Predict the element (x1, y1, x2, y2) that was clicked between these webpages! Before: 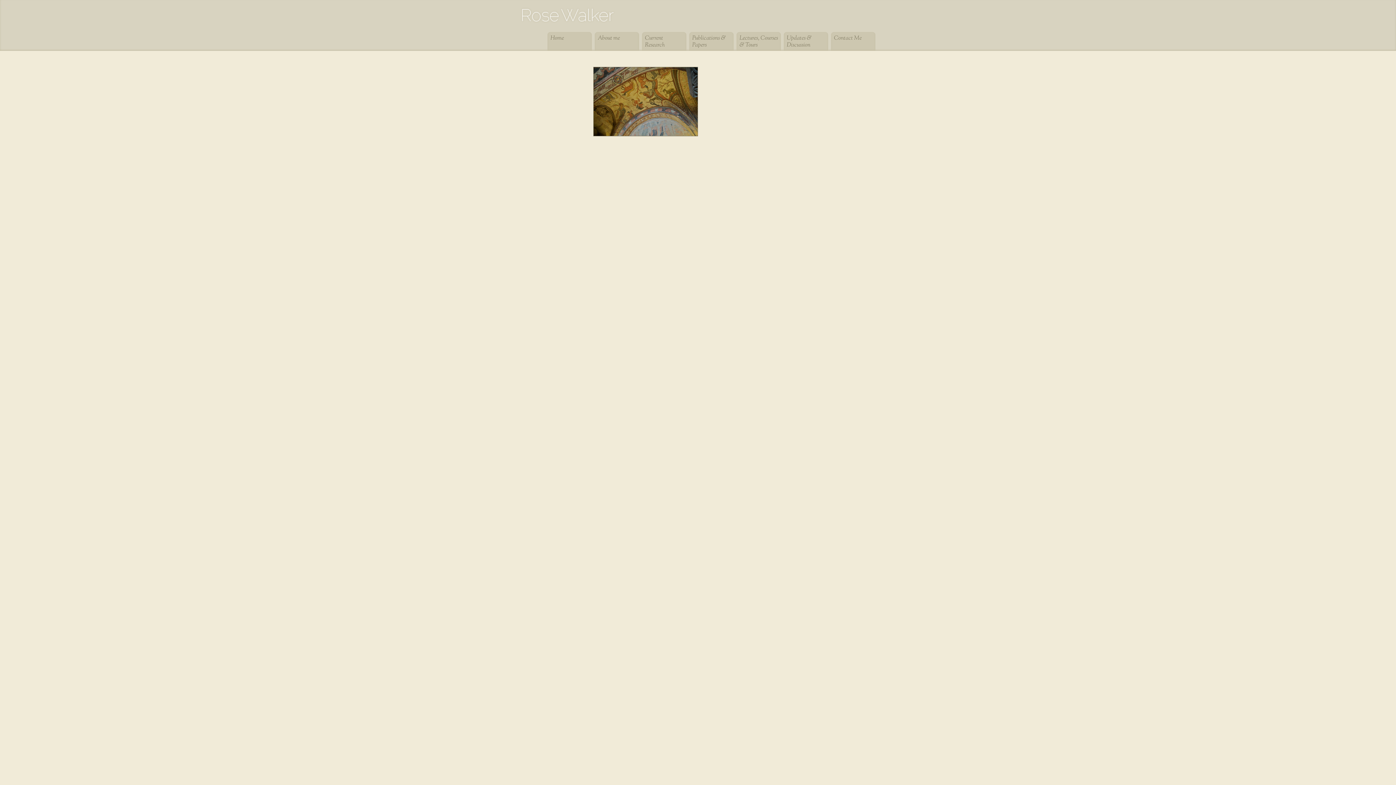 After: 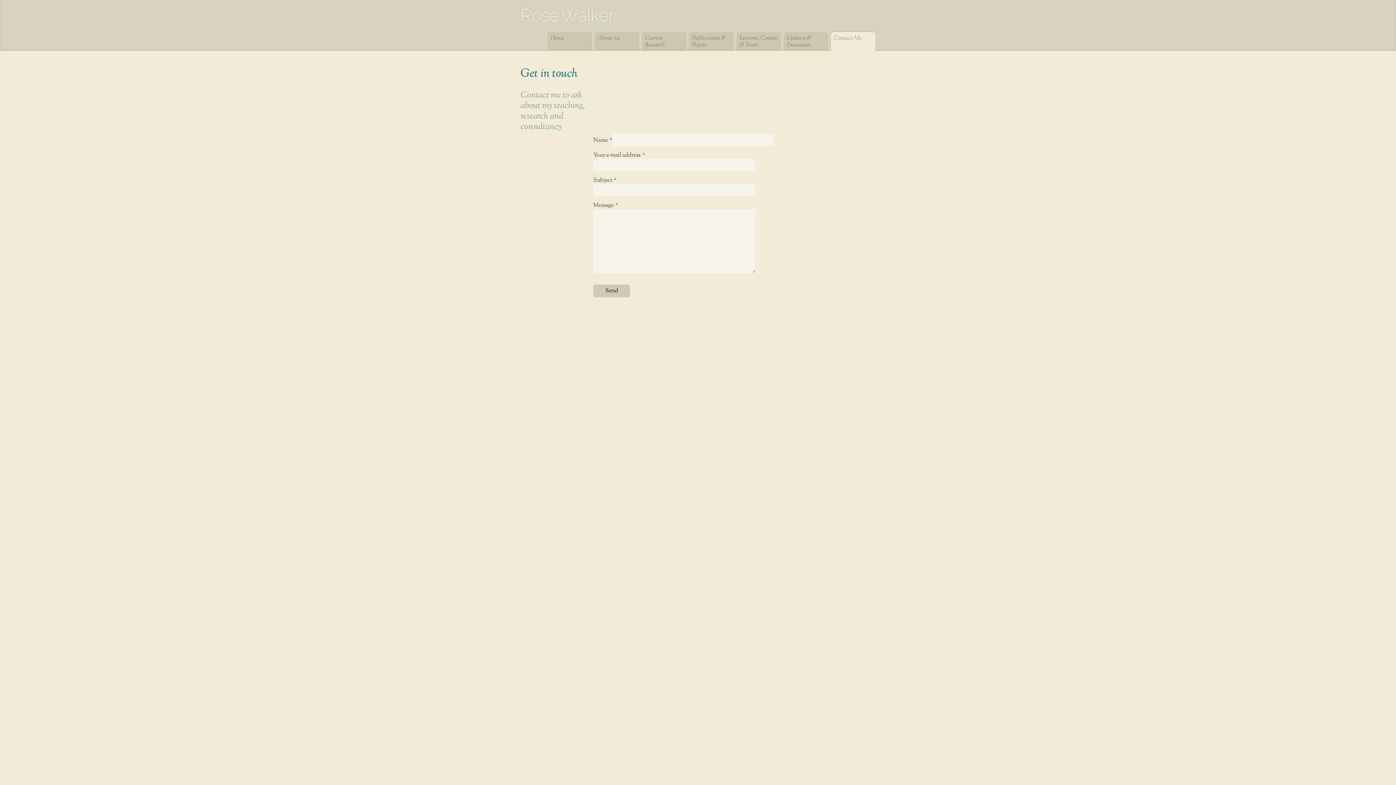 Action: bbox: (831, 32, 875, 50) label: Contact Me